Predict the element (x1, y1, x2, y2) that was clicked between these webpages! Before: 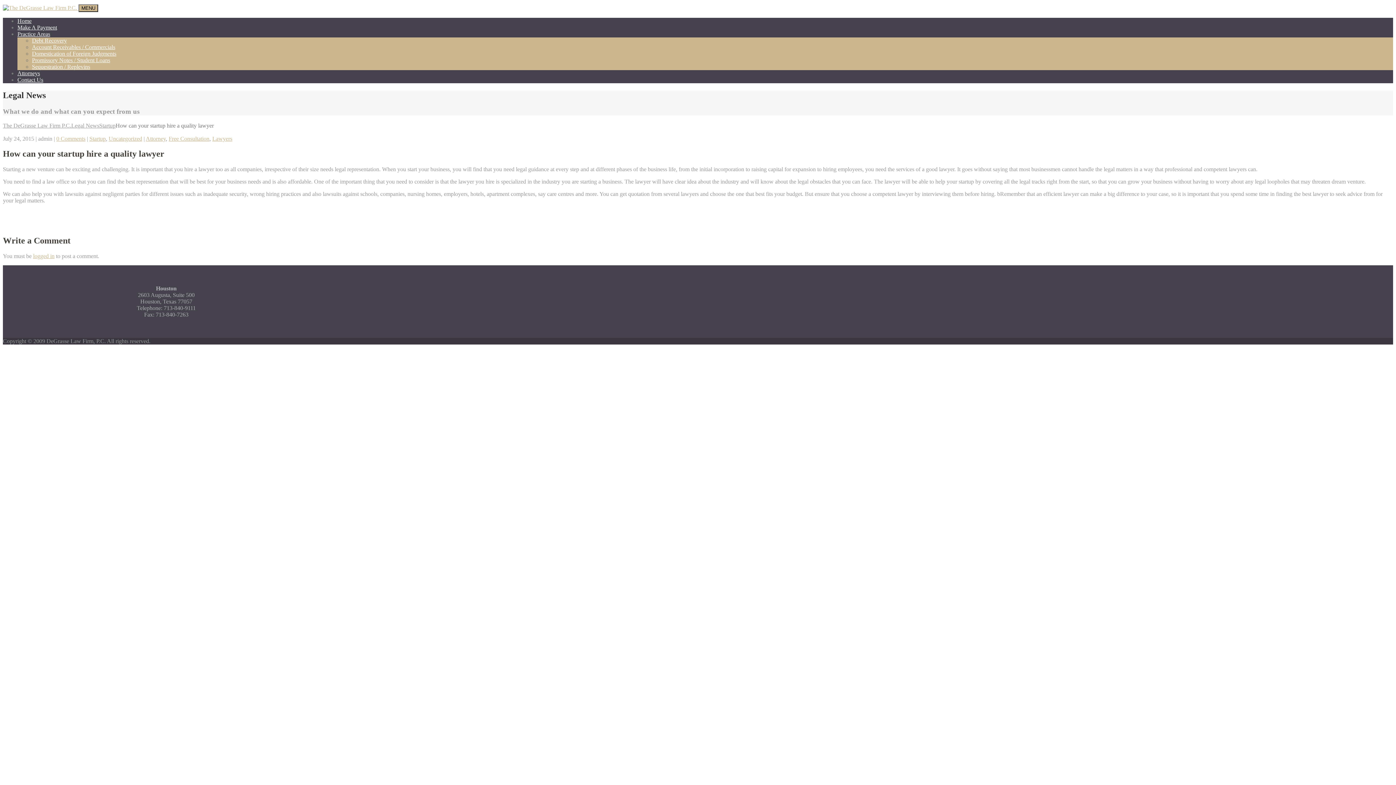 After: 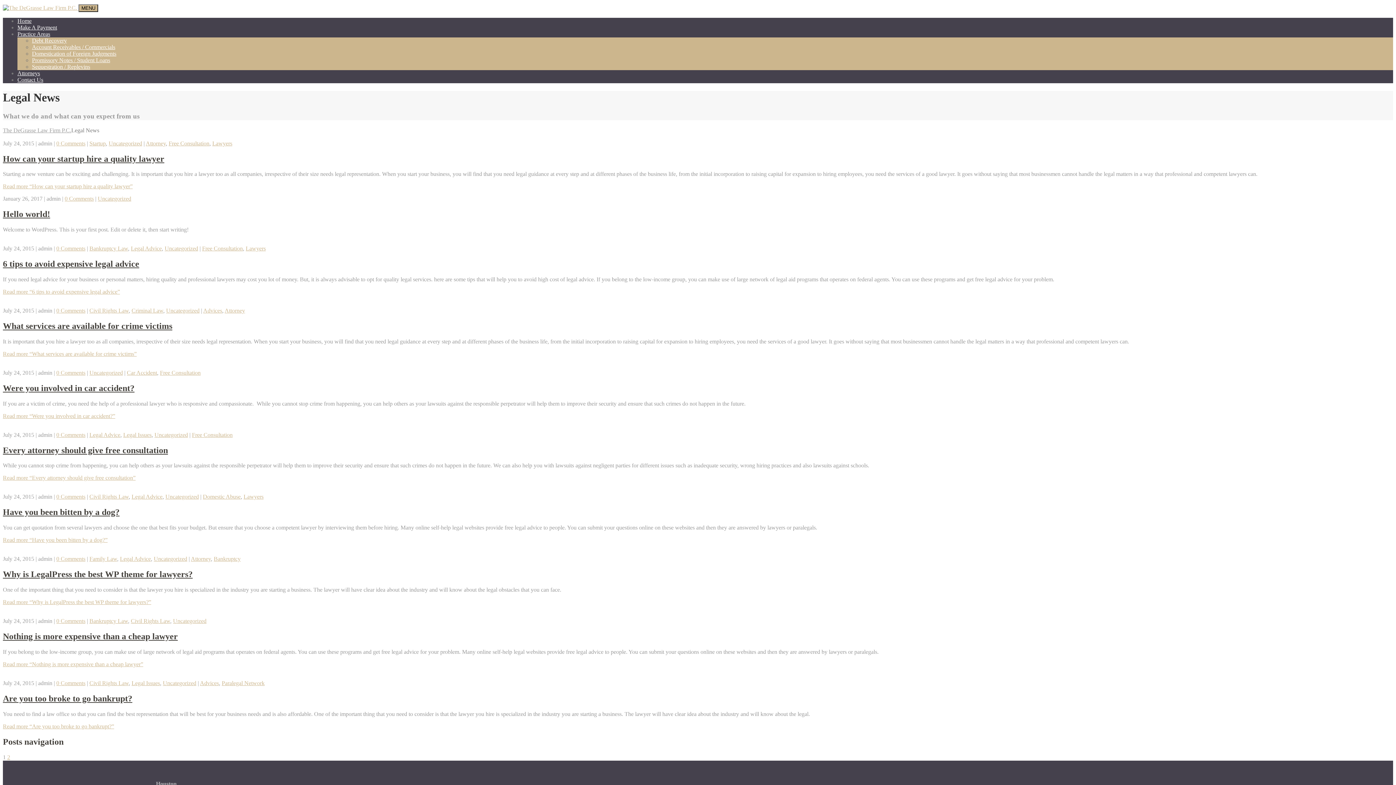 Action: bbox: (71, 122, 99, 128) label: Legal News